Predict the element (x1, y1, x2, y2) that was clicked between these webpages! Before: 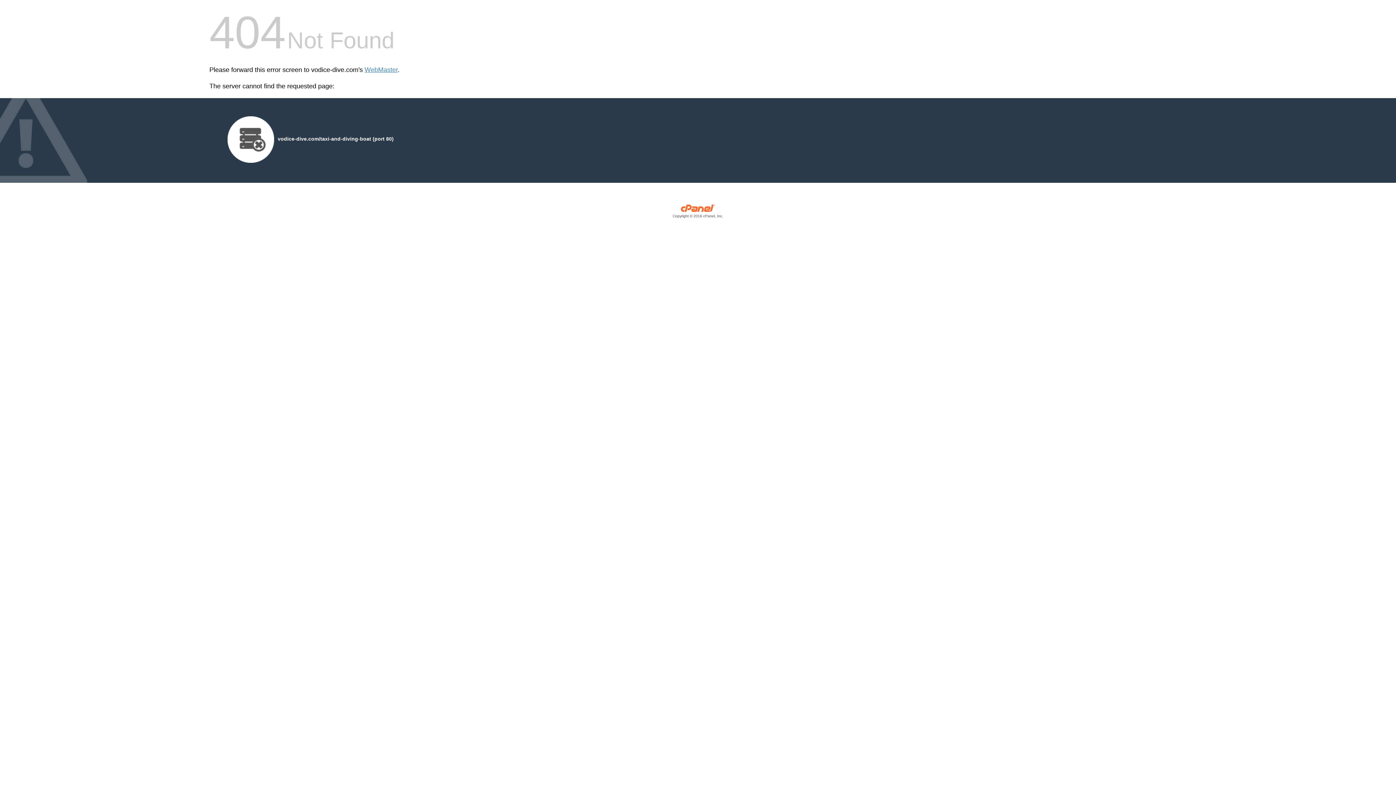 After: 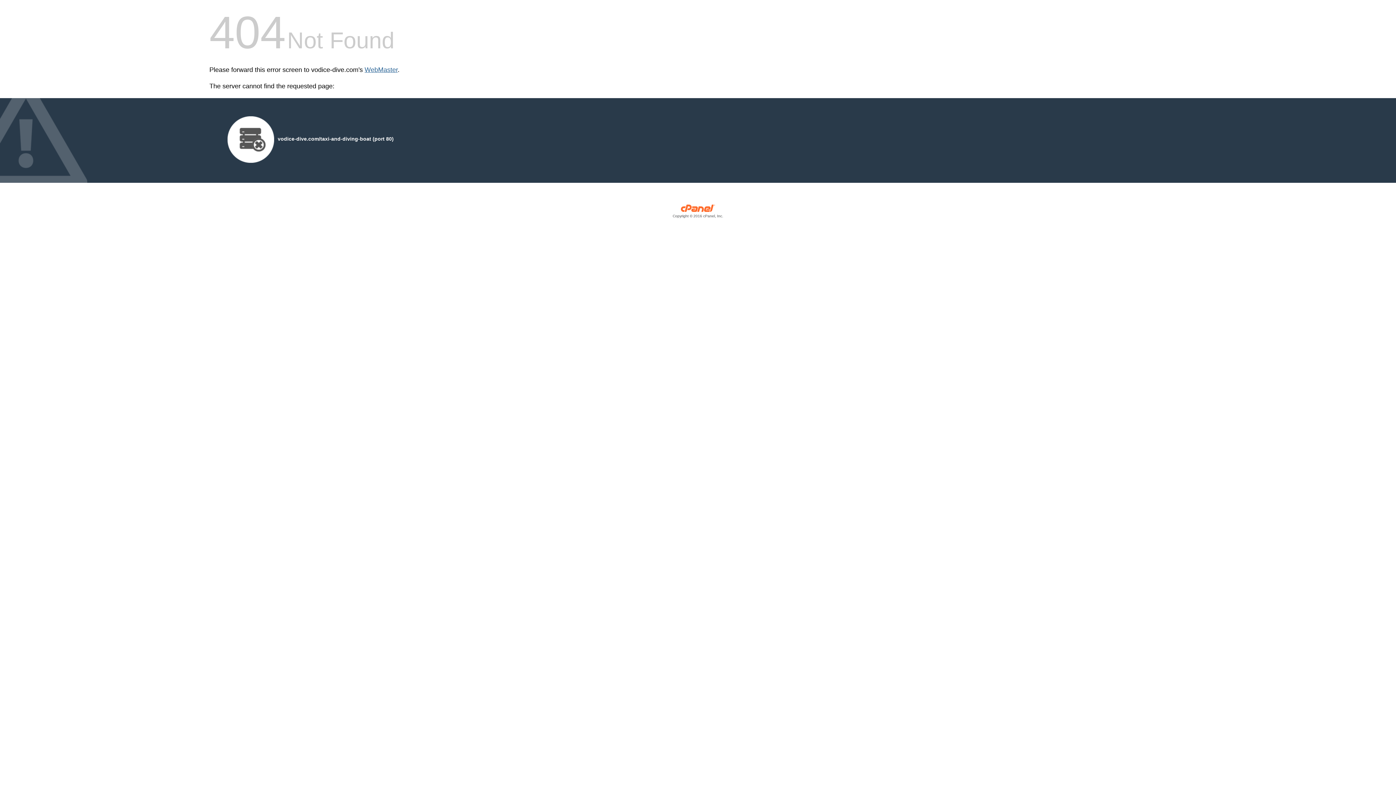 Action: label: WebMaster bbox: (364, 66, 397, 73)